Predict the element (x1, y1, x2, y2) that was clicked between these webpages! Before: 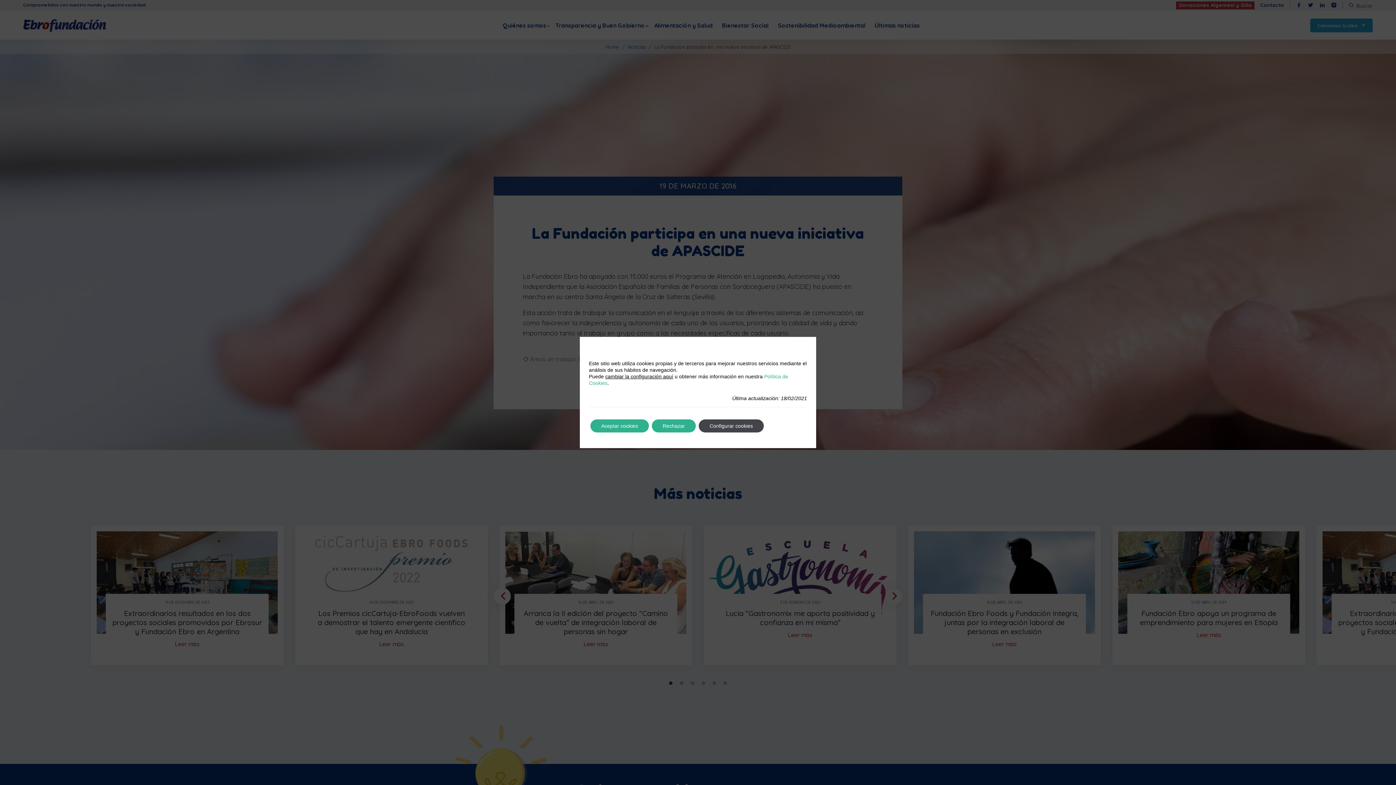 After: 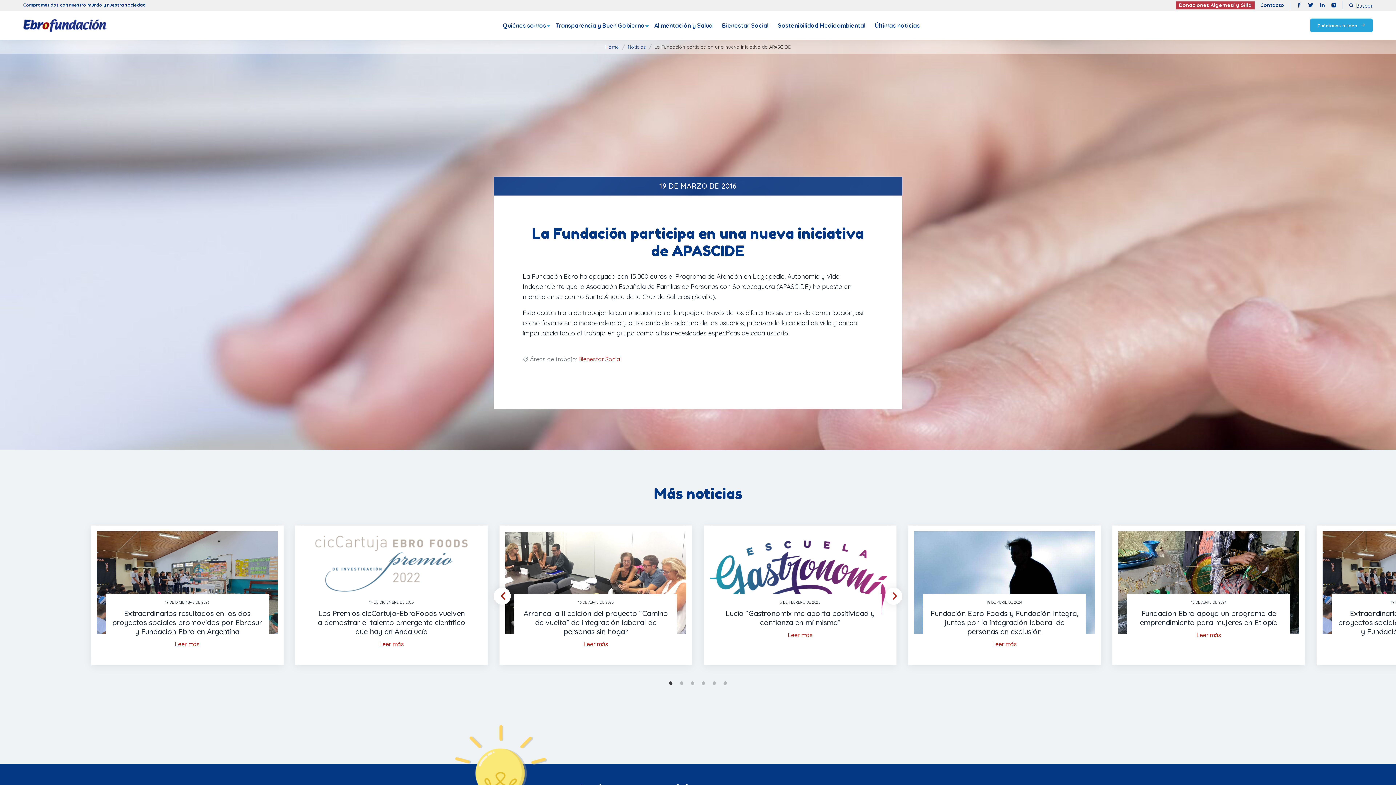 Action: label: Rechazar bbox: (652, 419, 696, 432)